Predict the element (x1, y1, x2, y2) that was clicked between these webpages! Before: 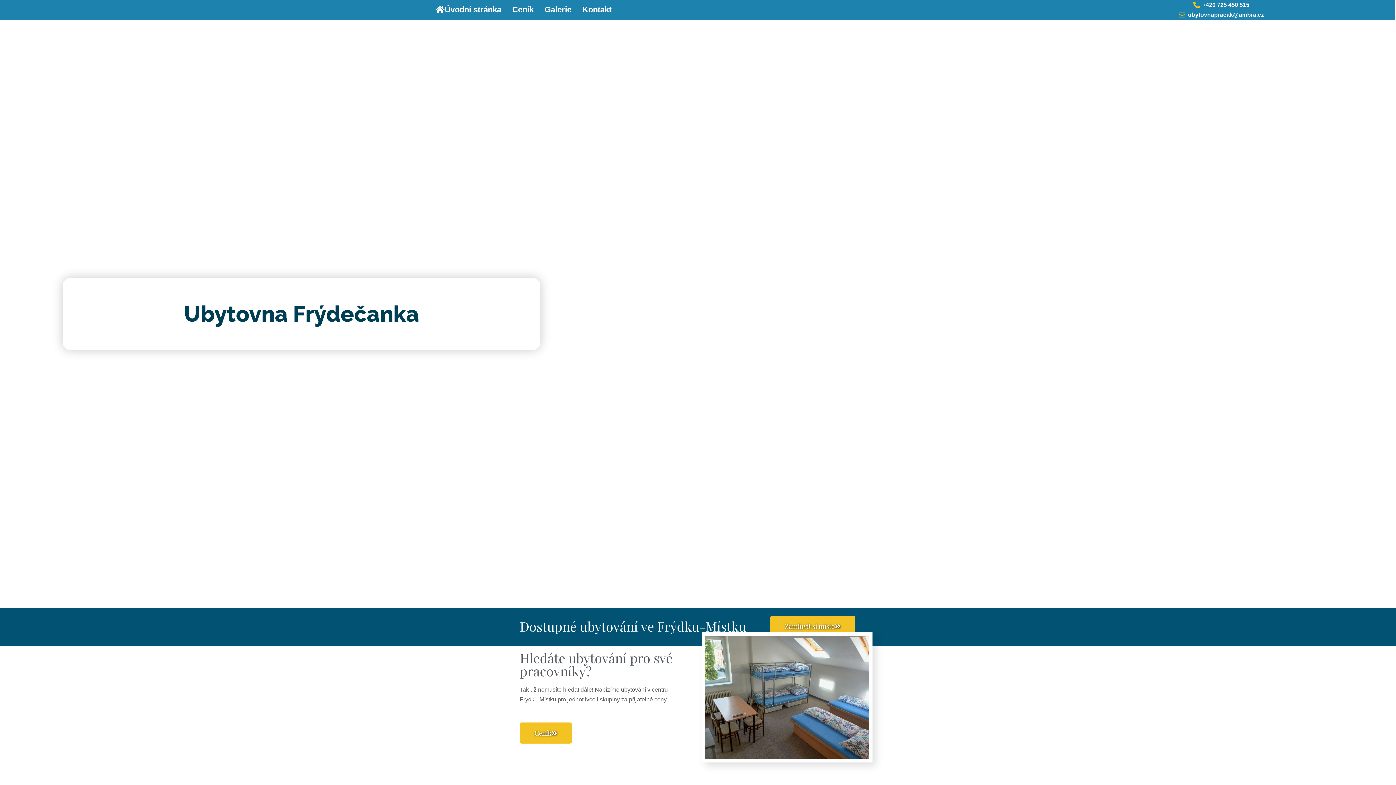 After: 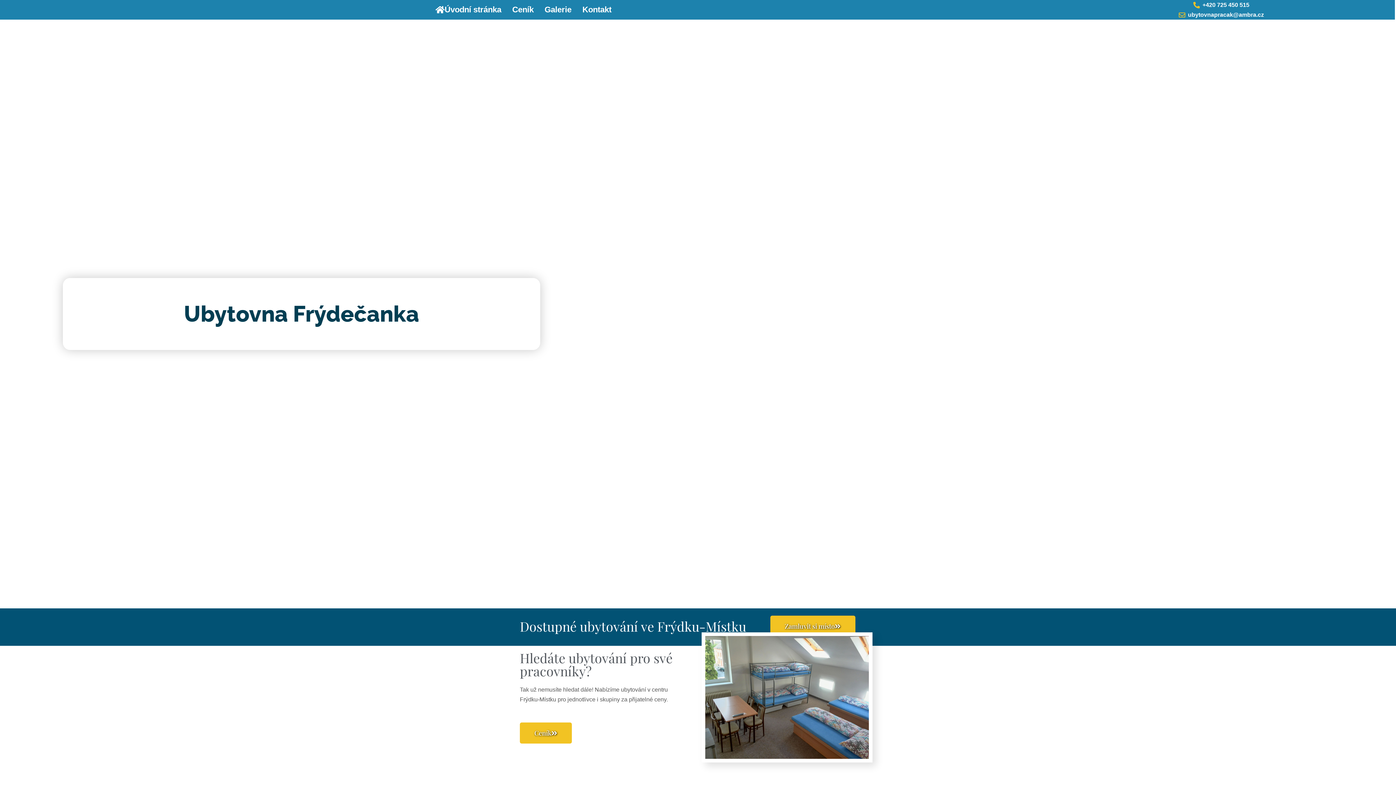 Action: bbox: (430, 0, 506, 19) label: Úvodní stránka